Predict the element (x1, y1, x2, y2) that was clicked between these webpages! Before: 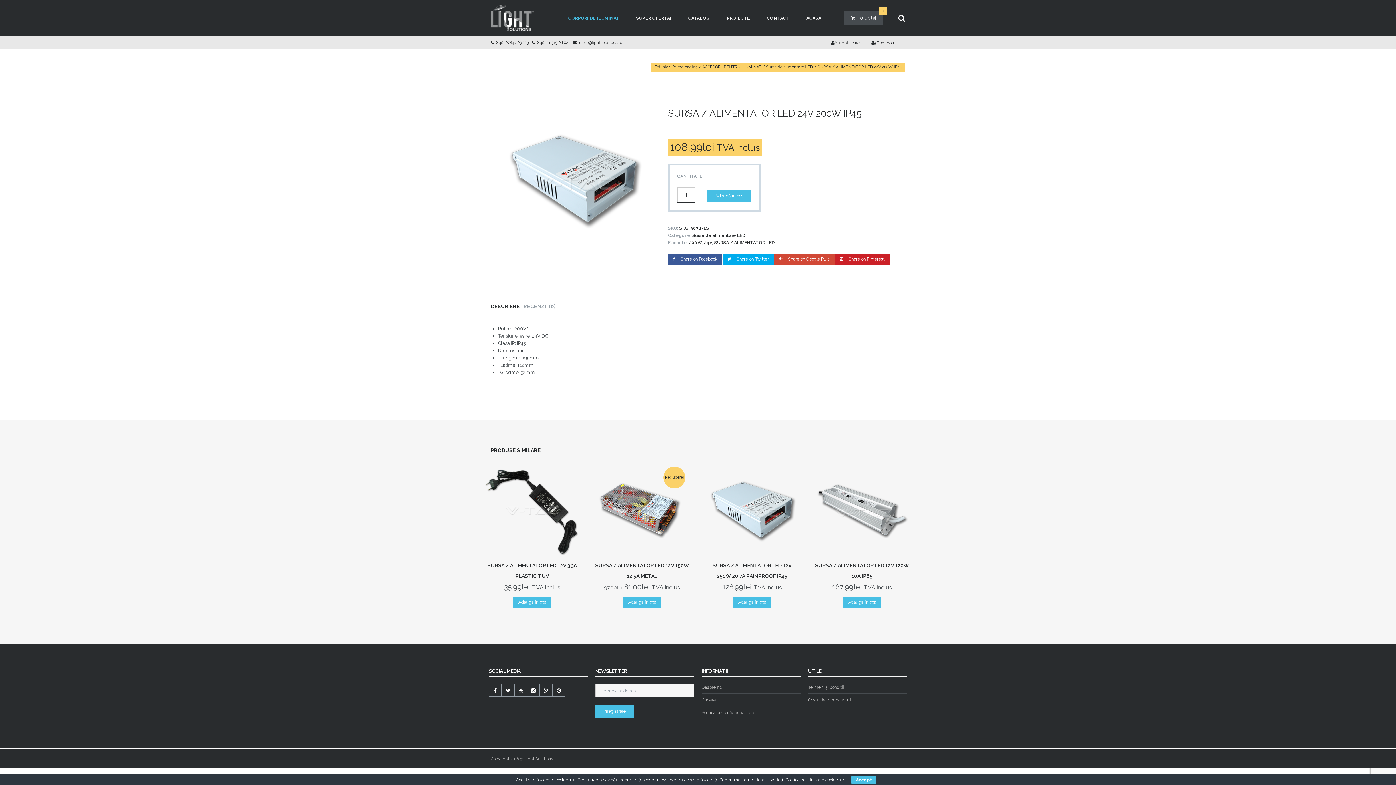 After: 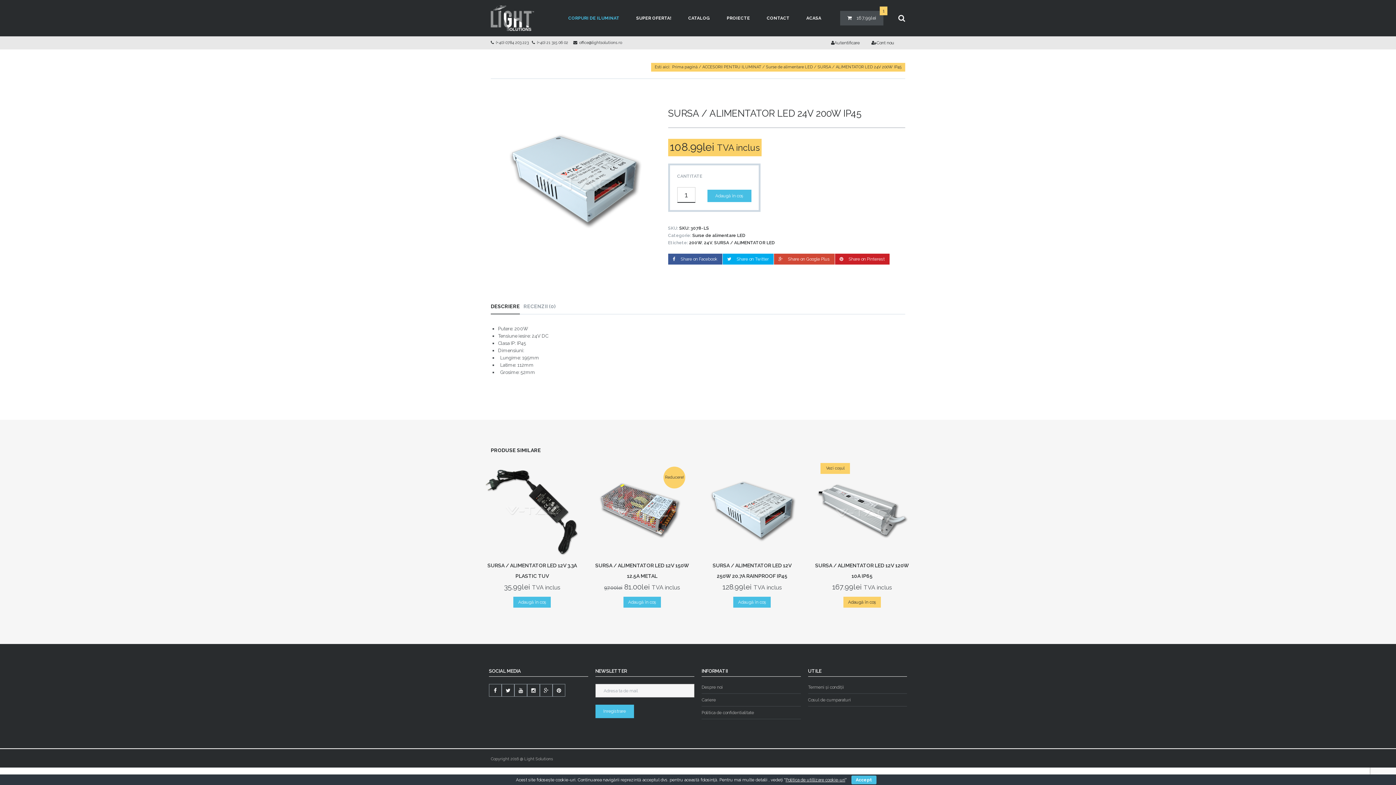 Action: label: Adaugă „SURSA / ALIMENTATOR LED 12V 120W 10A IP65” în coșul tău bbox: (843, 597, 881, 607)